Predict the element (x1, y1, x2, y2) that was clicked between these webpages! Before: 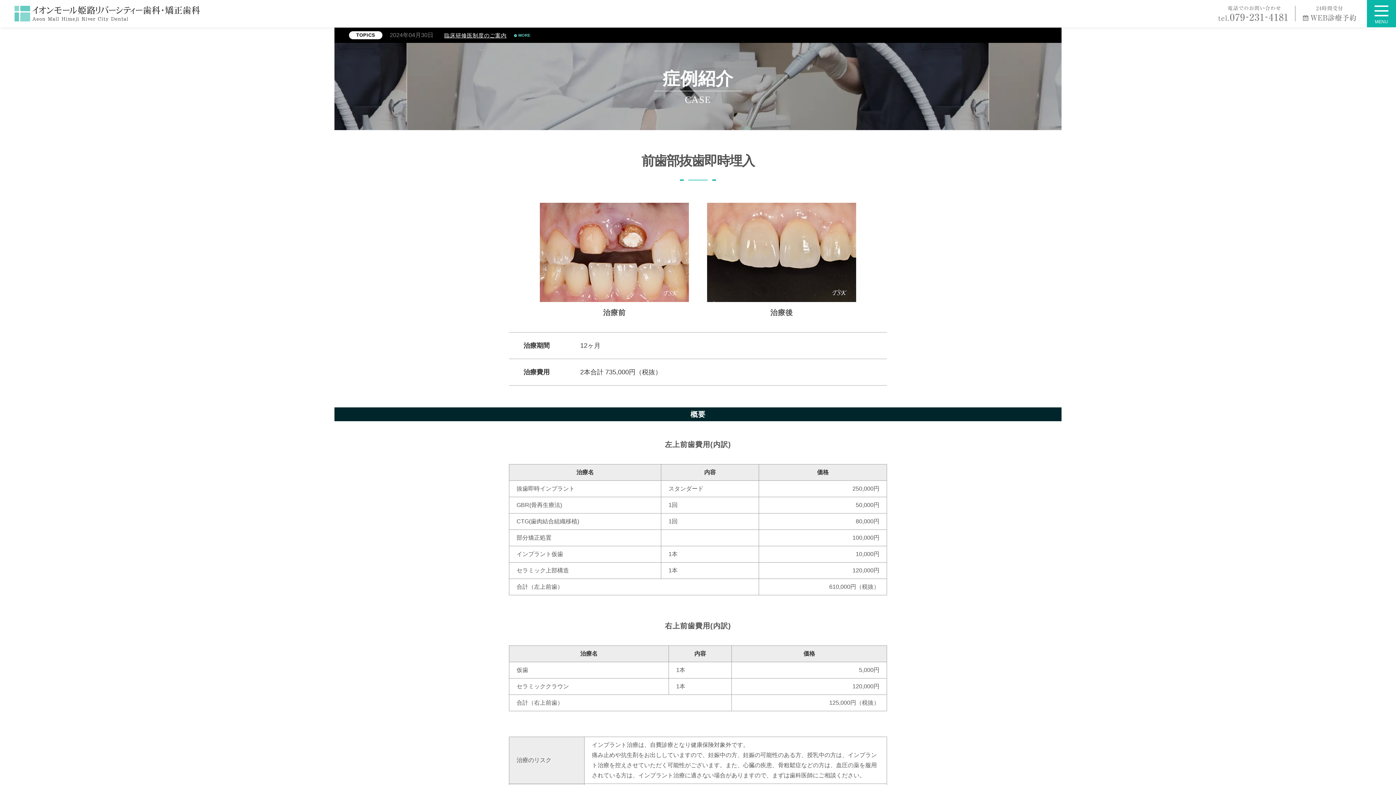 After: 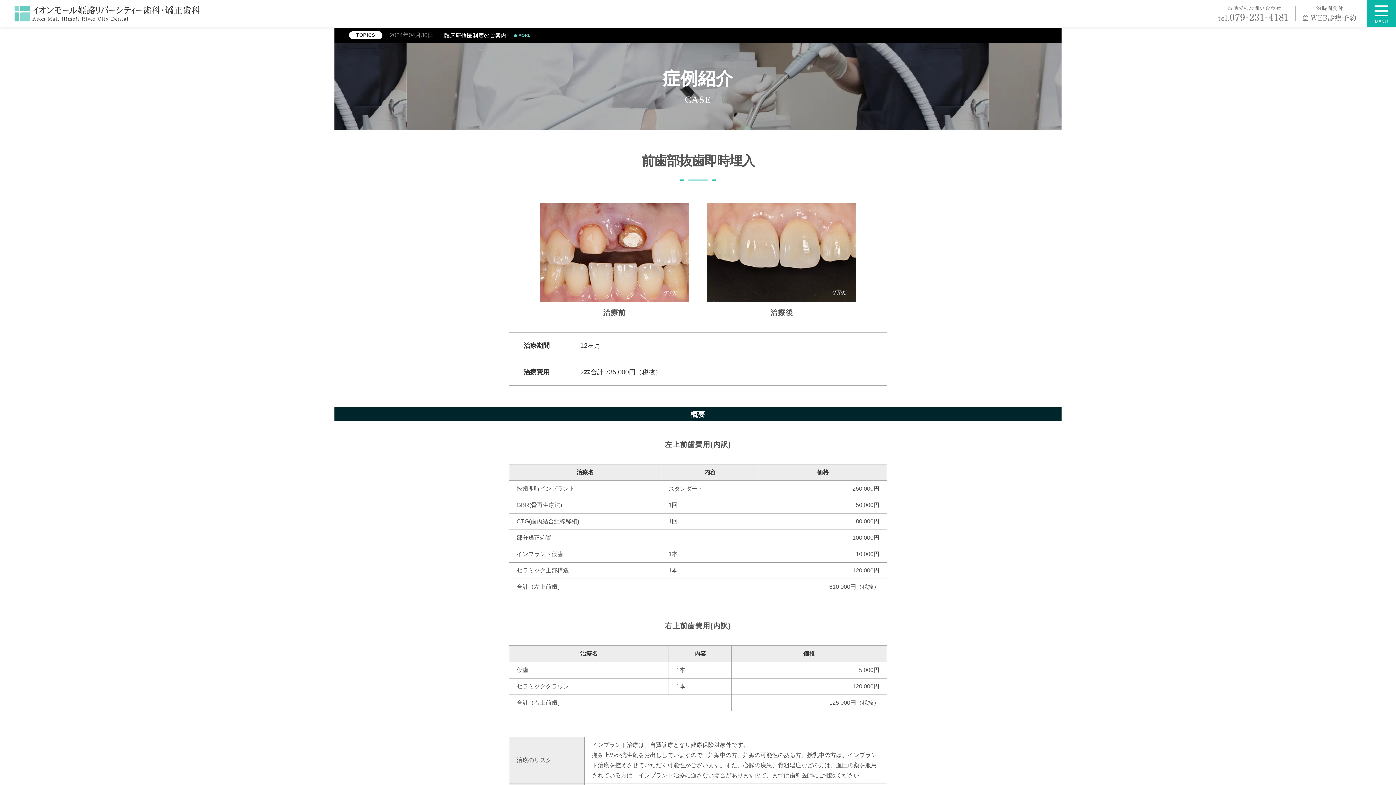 Action: bbox: (1303, 7, 1356, 13)